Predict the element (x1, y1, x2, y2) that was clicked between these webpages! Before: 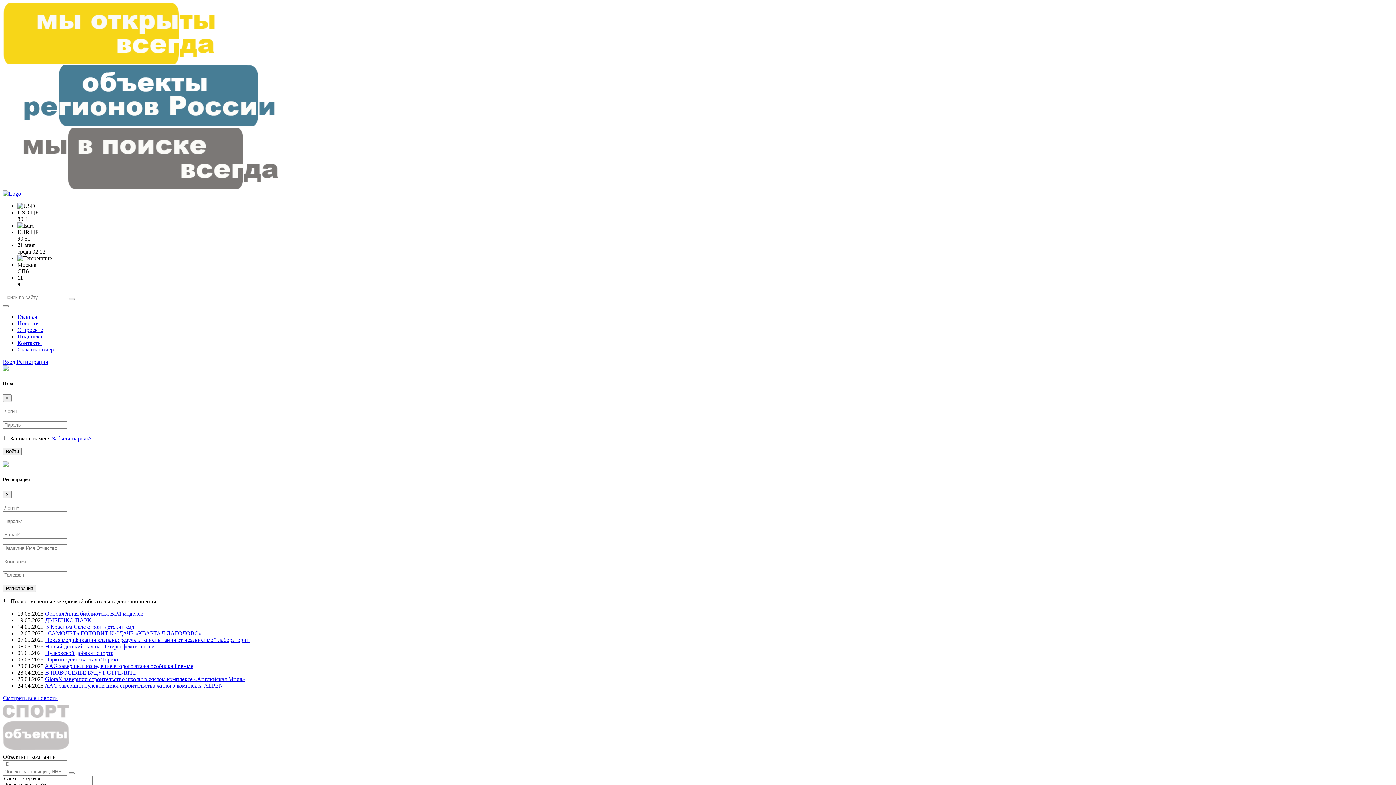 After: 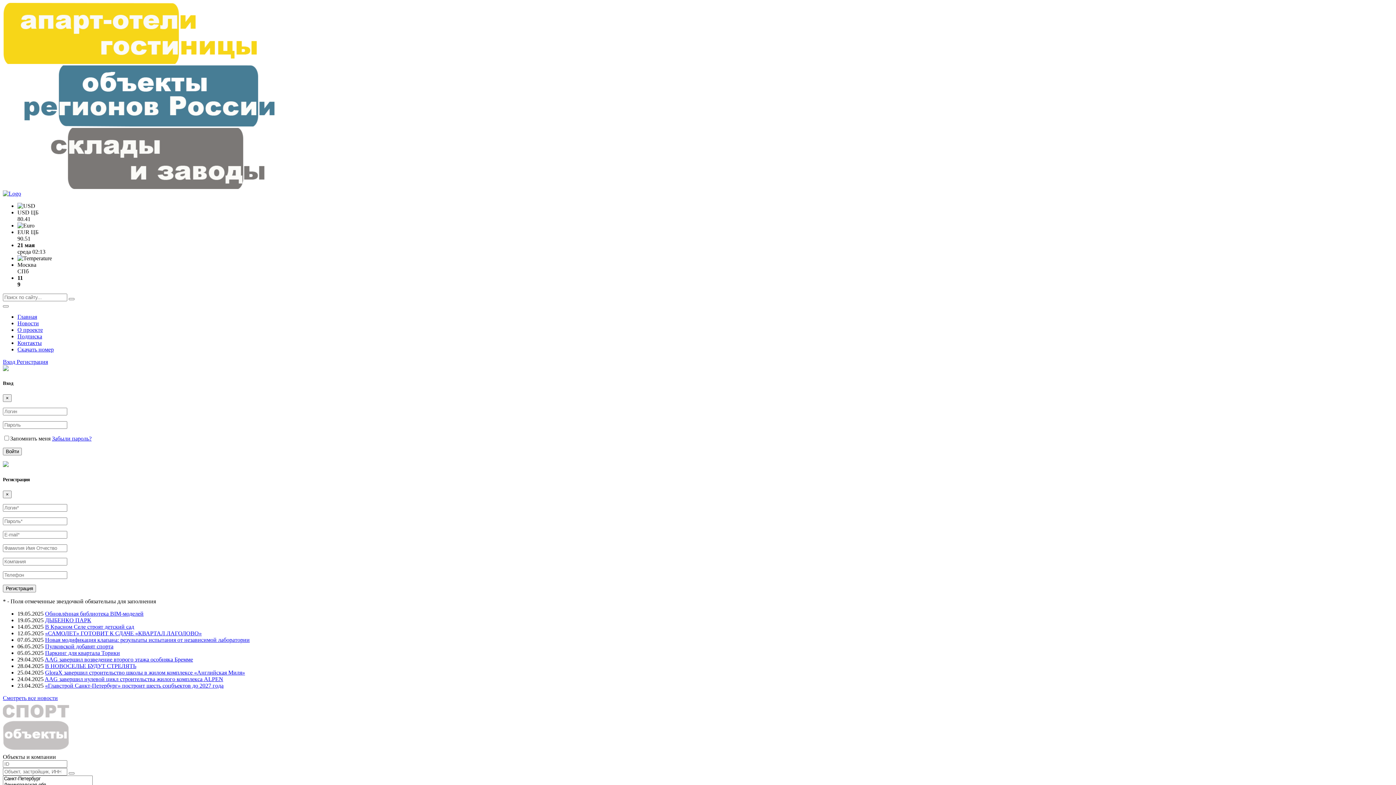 Action: label: Новый детский сад на Петергофском шоссе bbox: (45, 643, 154, 649)